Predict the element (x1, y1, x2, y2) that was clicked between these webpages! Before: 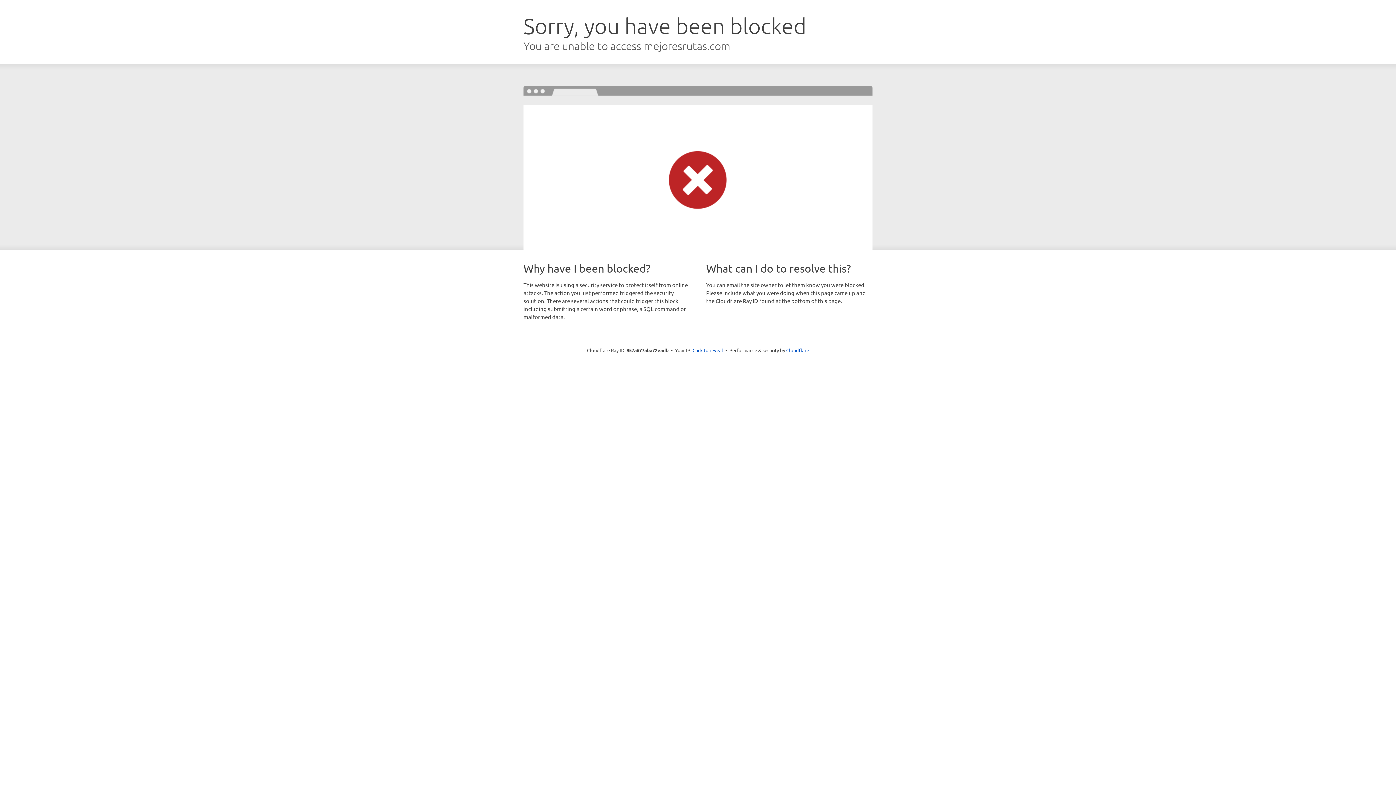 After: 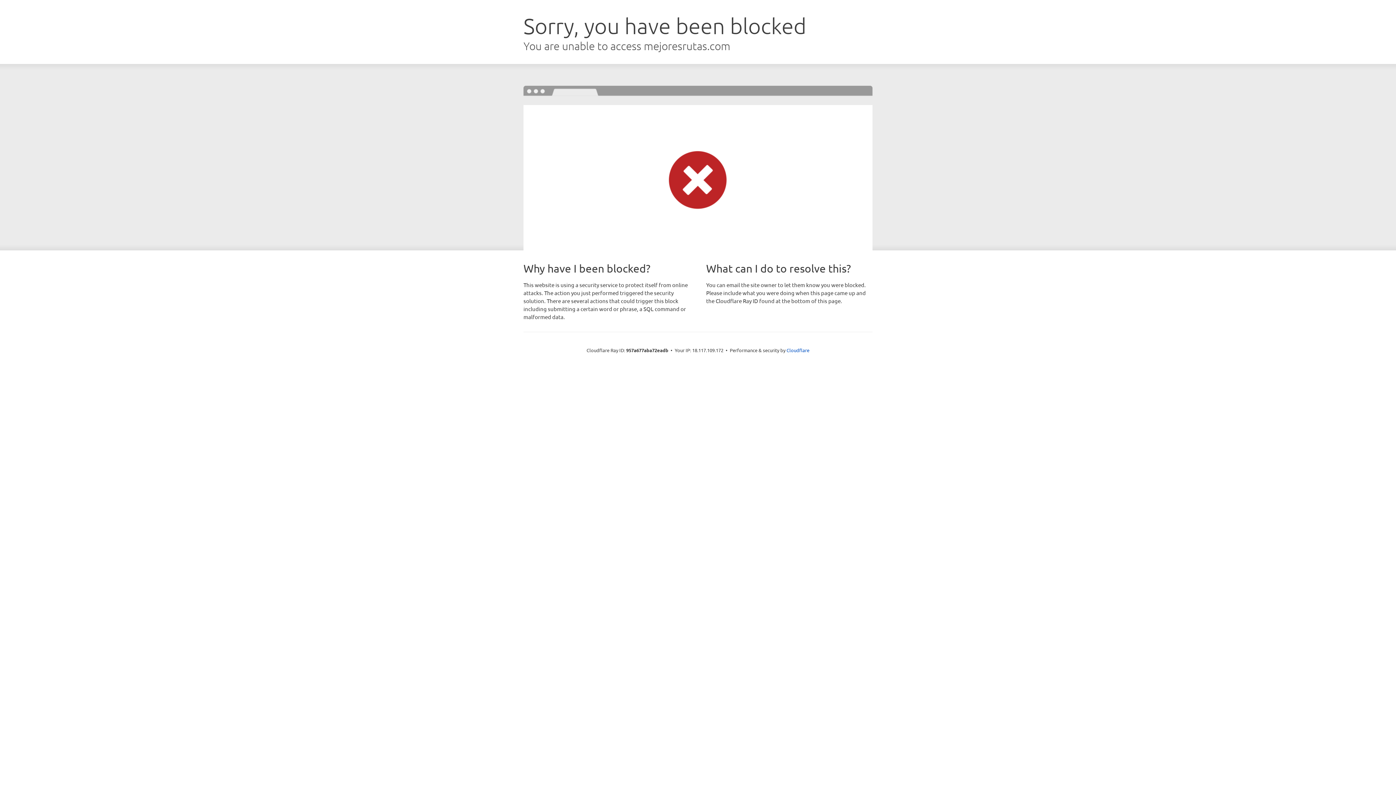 Action: label: Click to reveal bbox: (692, 346, 723, 353)